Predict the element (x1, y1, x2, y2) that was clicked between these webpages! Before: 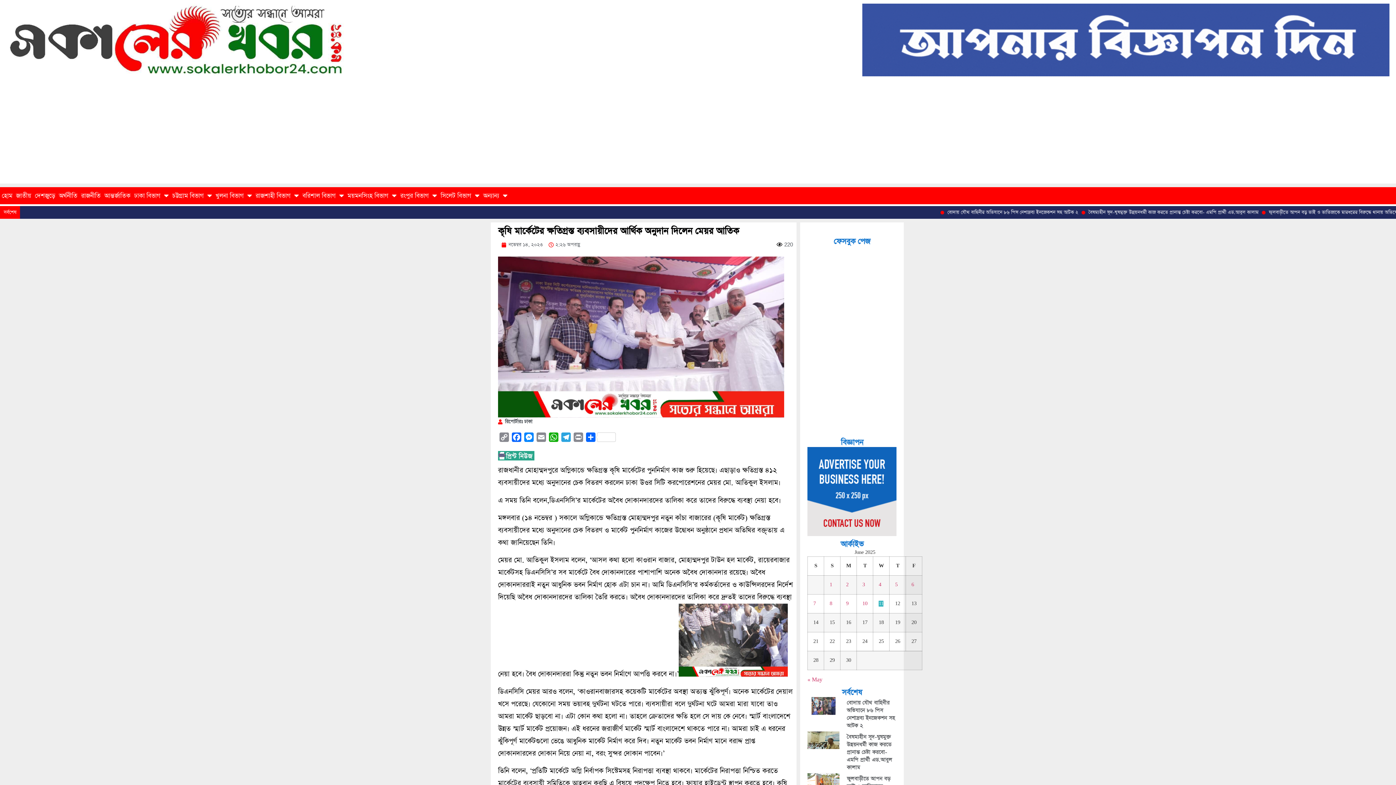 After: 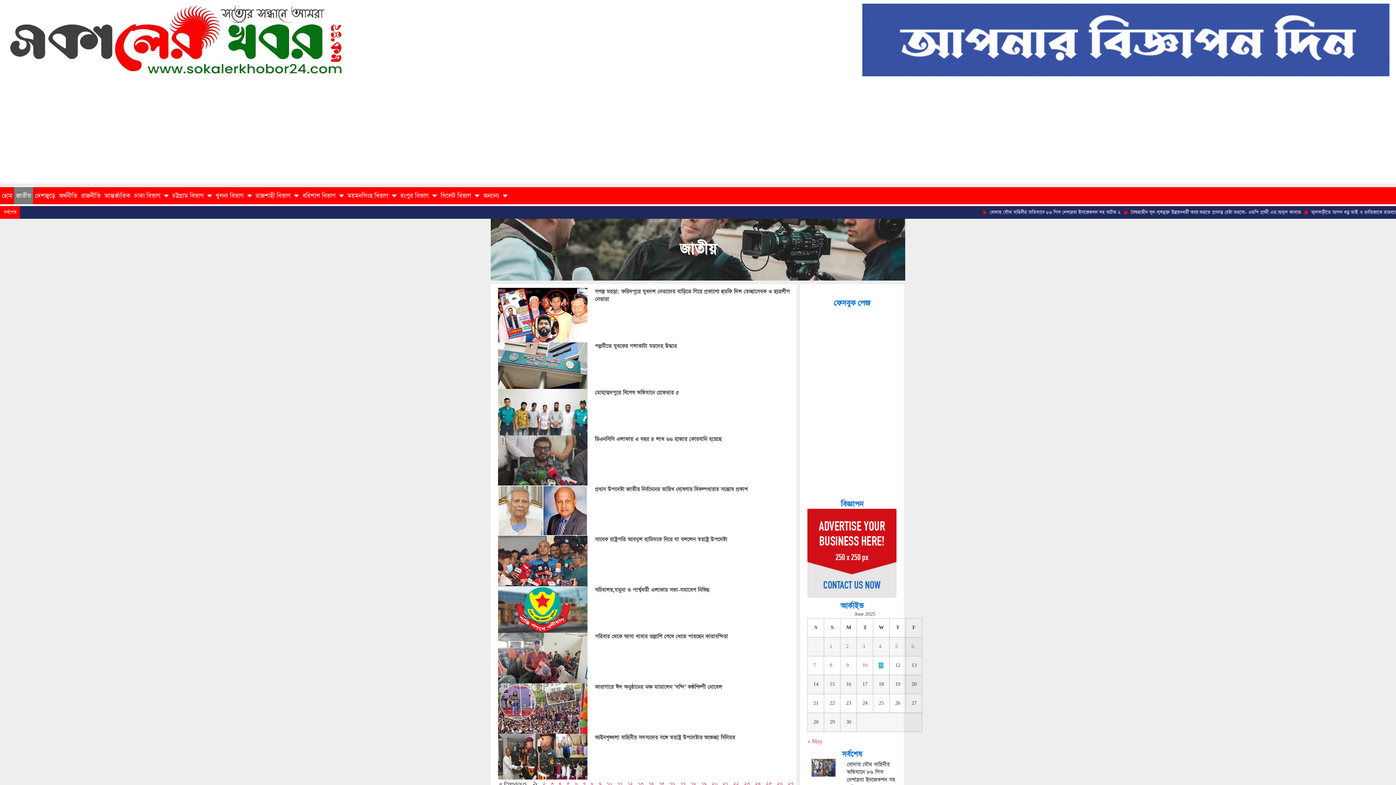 Action: bbox: (14, 187, 33, 204) label: জাতীয়